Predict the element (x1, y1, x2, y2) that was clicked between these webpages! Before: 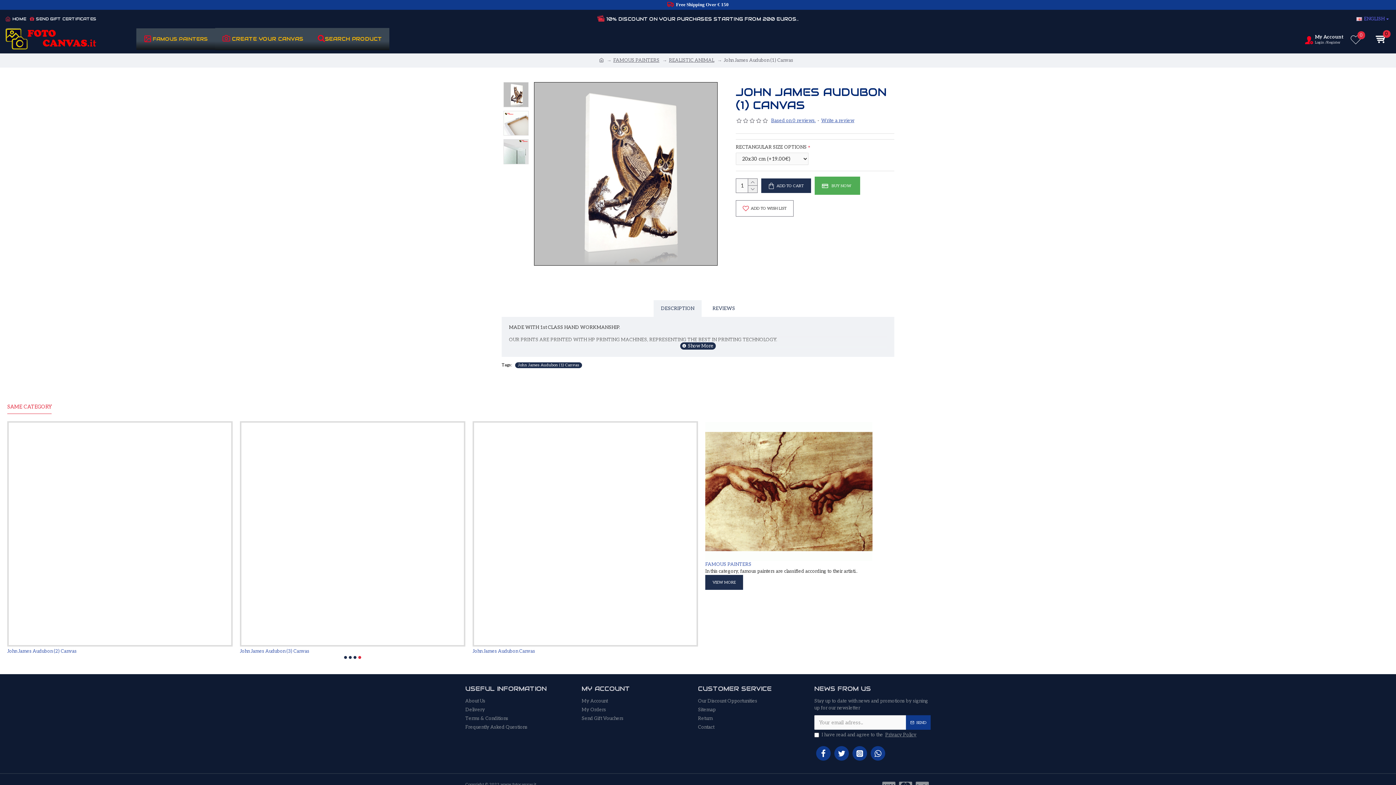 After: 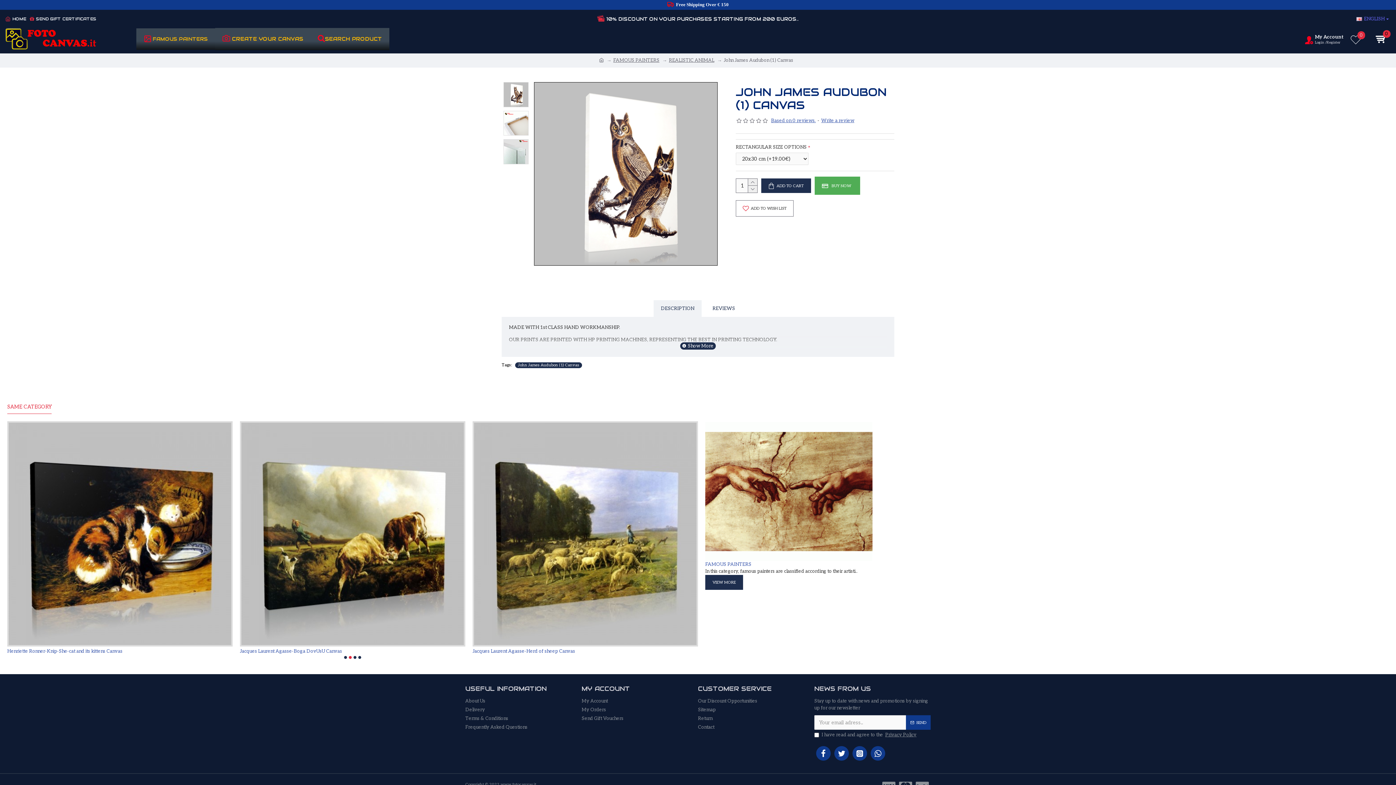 Action: label: 10% DISCOUNT ON YOUR PURCHASES STARTING FROM 200 EUROS.. bbox: (595, 13, 800, 24)